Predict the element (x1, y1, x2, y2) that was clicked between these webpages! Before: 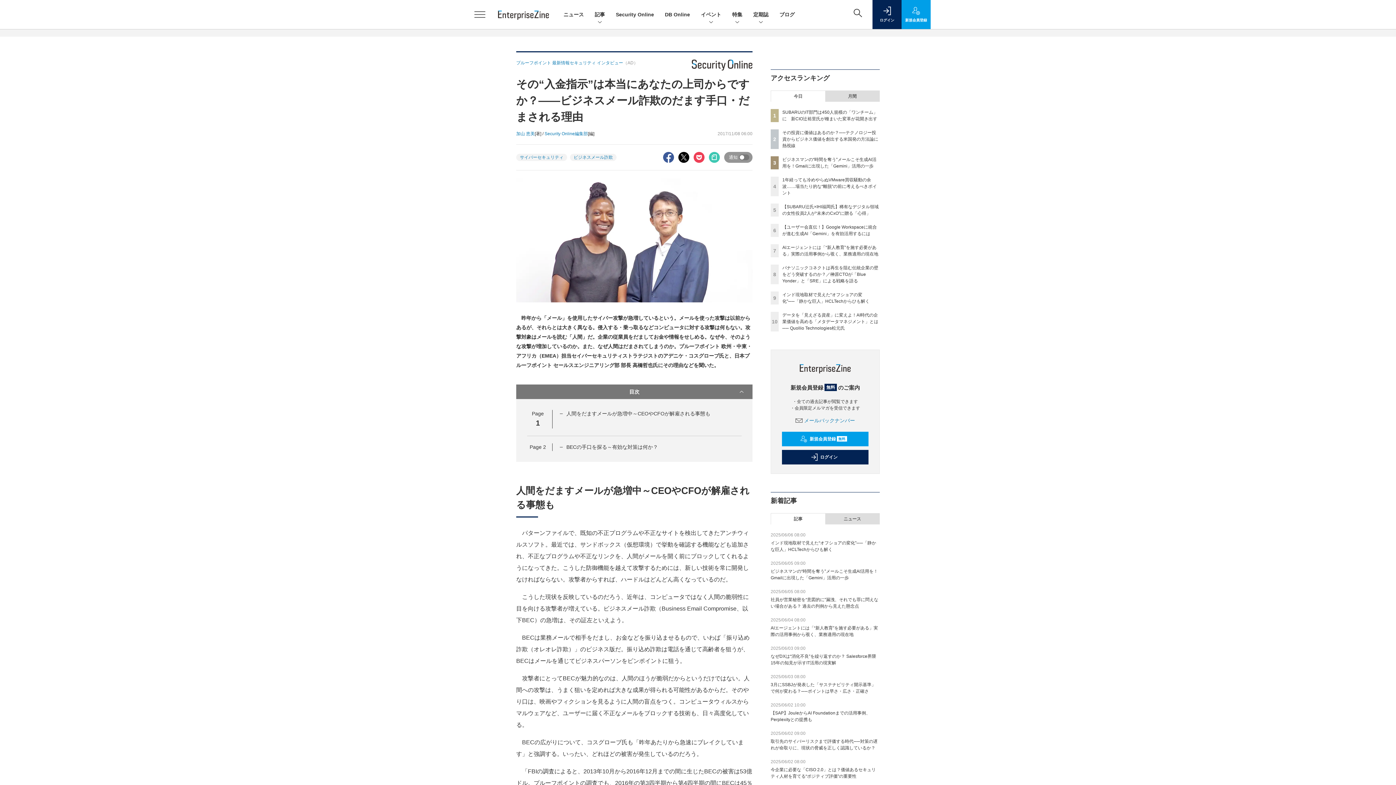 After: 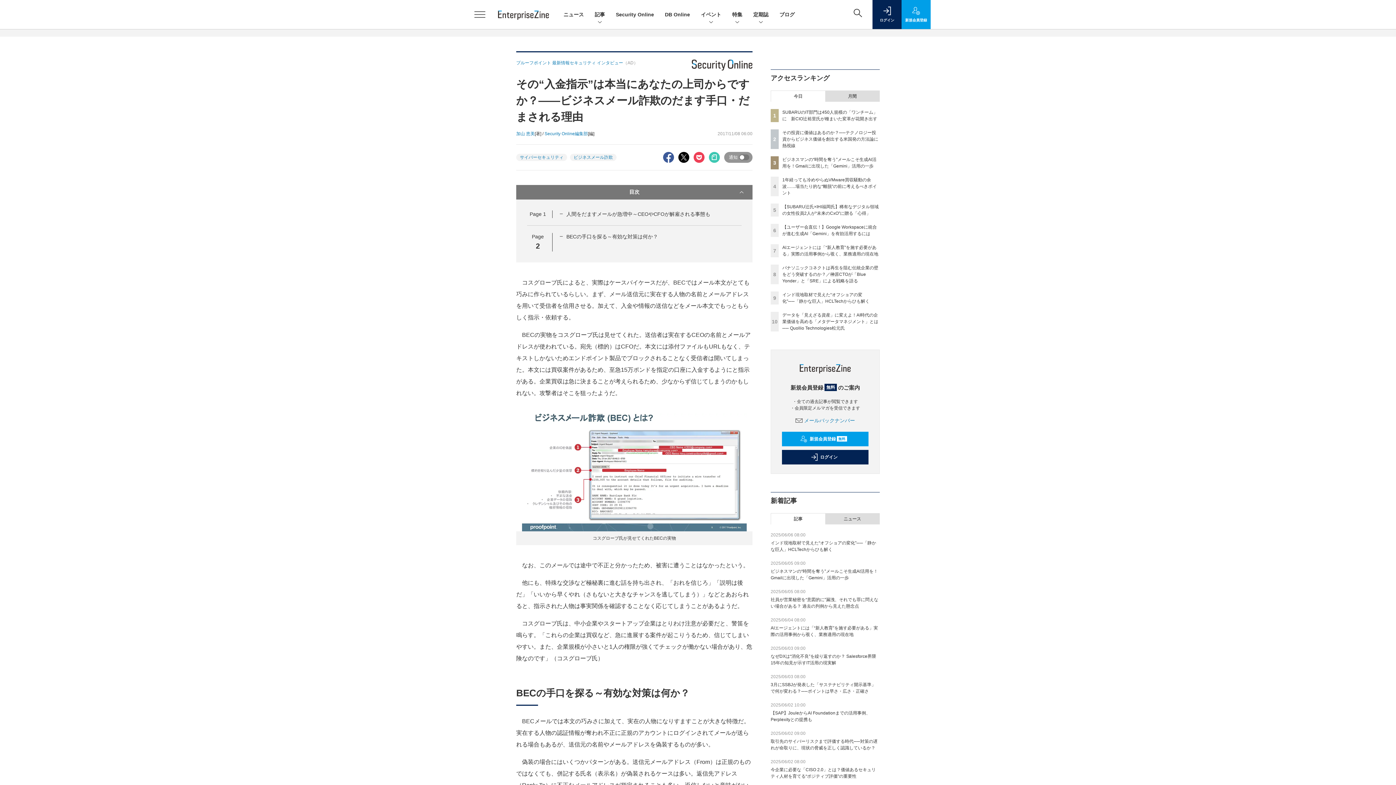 Action: label: Page 2 bbox: (529, 443, 546, 451)